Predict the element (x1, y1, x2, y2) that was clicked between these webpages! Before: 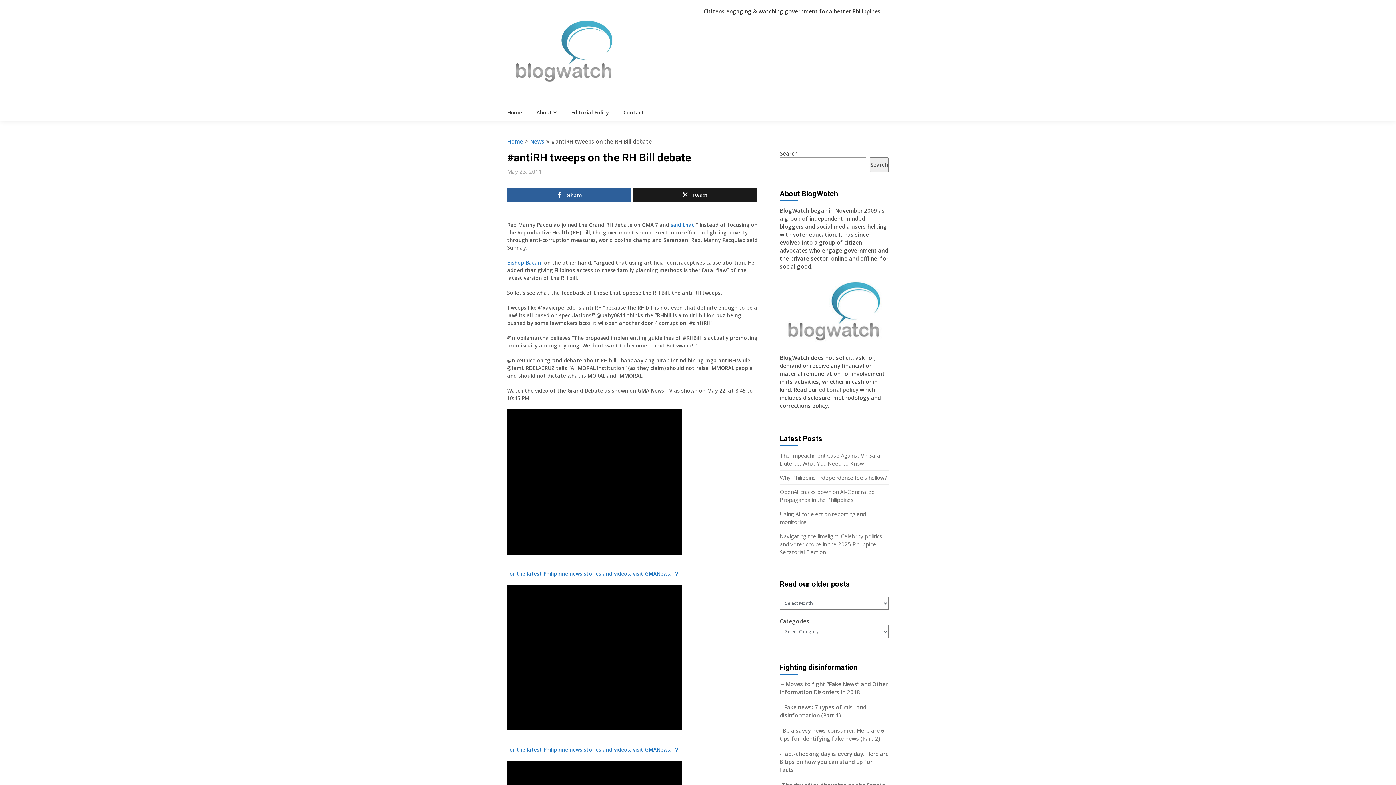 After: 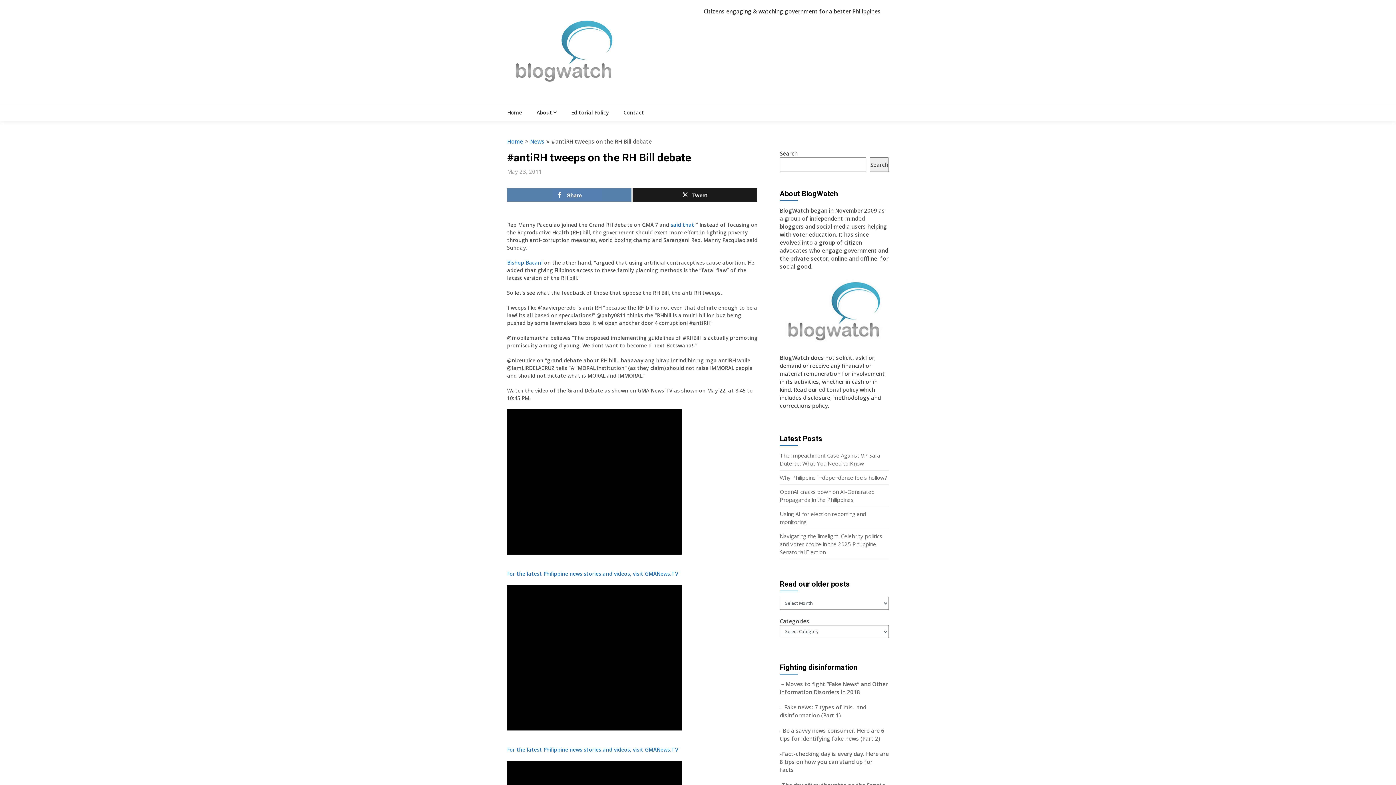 Action: label: Share bbox: (507, 188, 631, 201)